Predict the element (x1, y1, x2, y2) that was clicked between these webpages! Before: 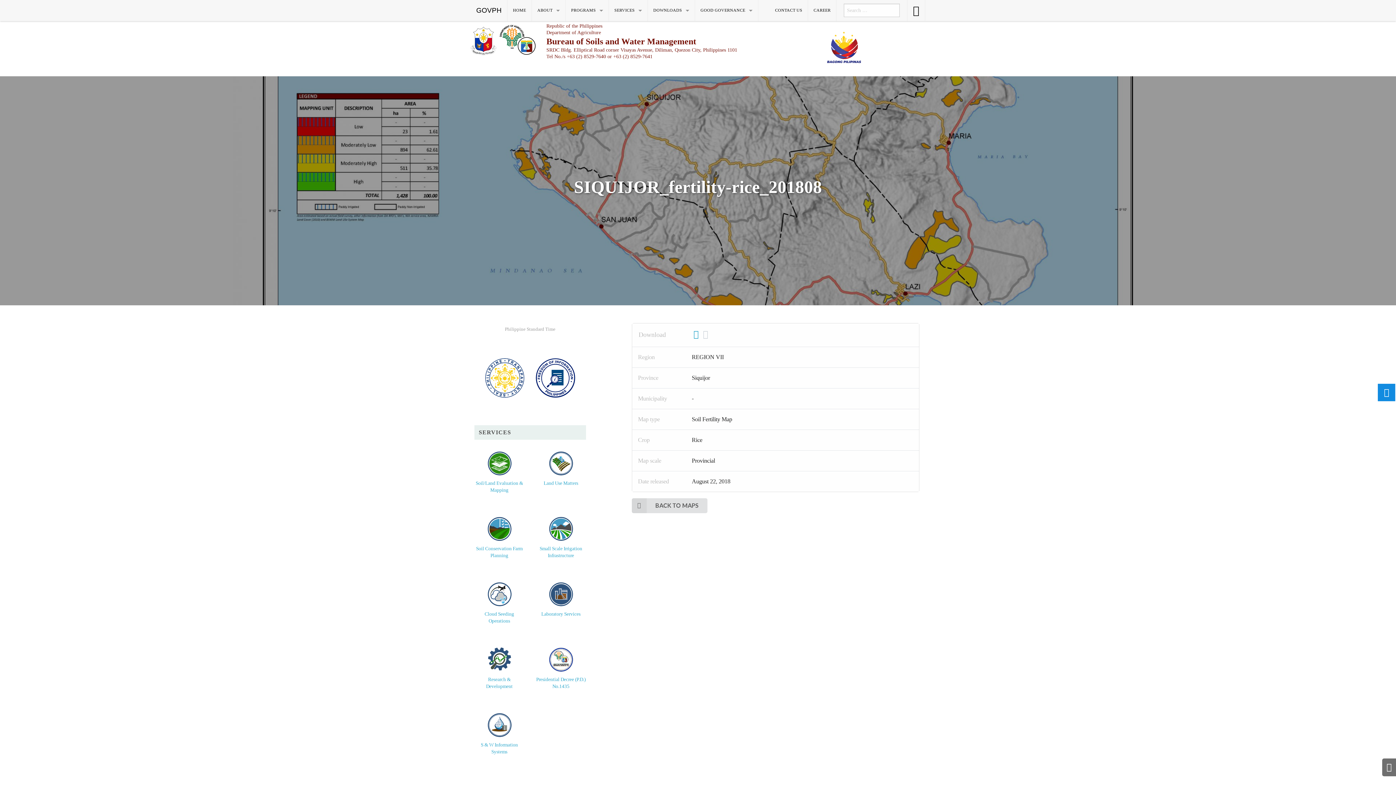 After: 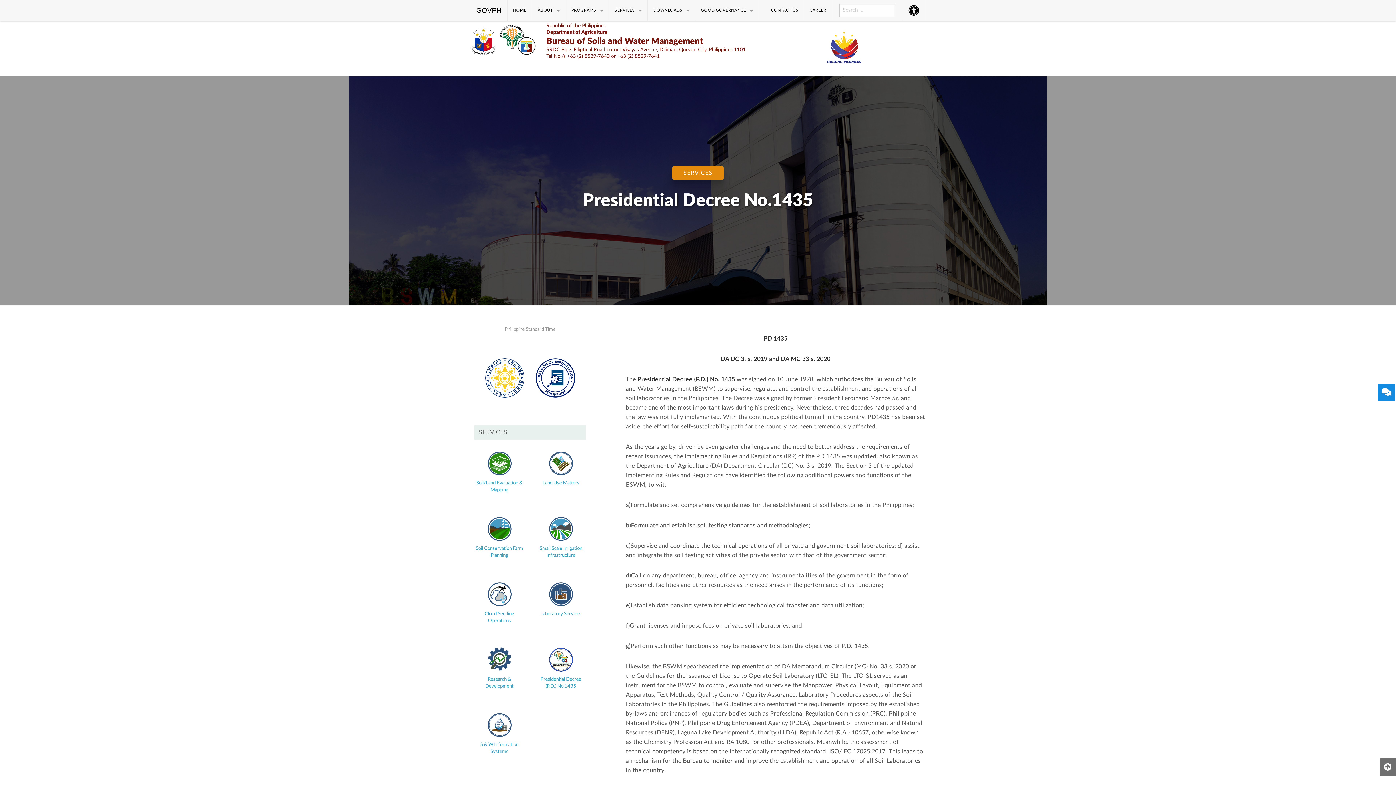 Action: label: Presidential Decree (P.D.) No.1435 bbox: (536, 639, 586, 693)